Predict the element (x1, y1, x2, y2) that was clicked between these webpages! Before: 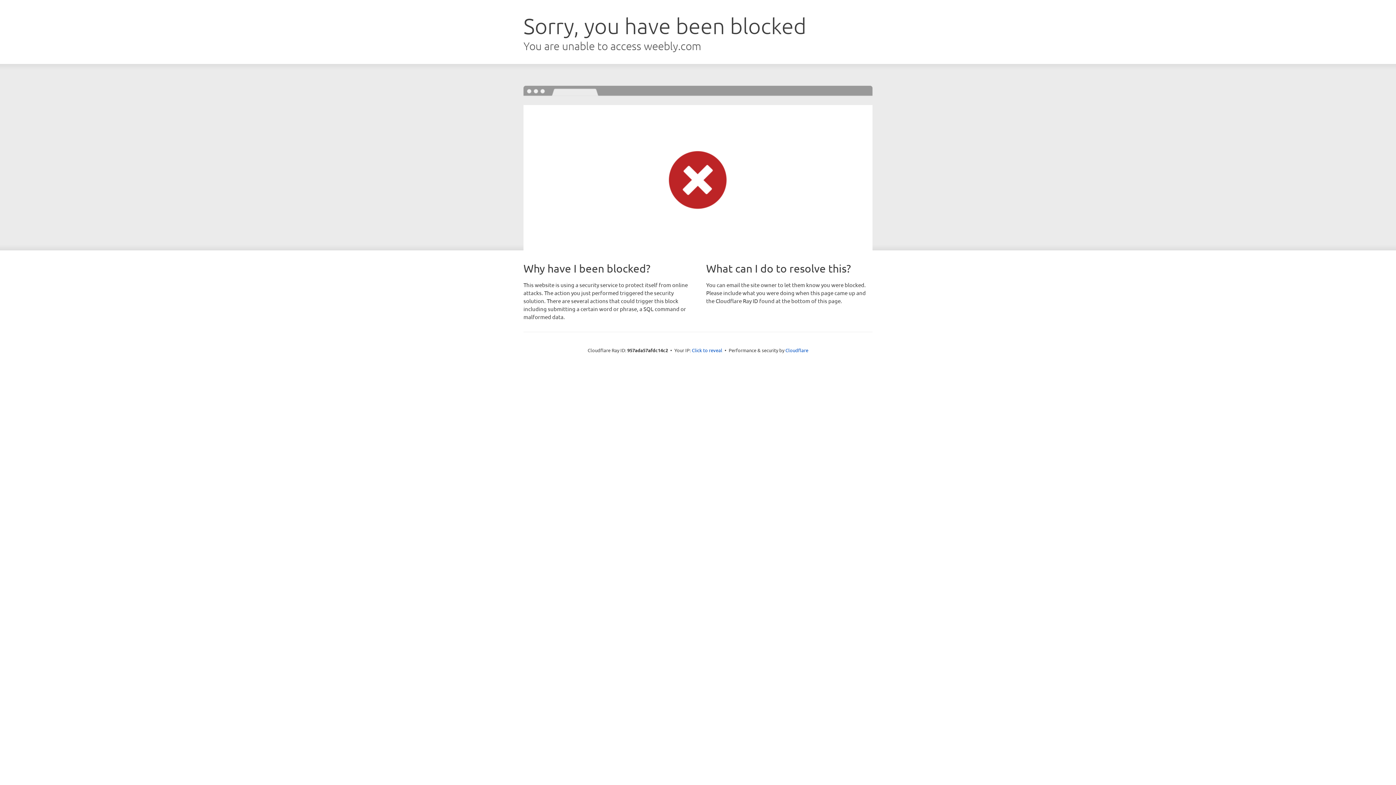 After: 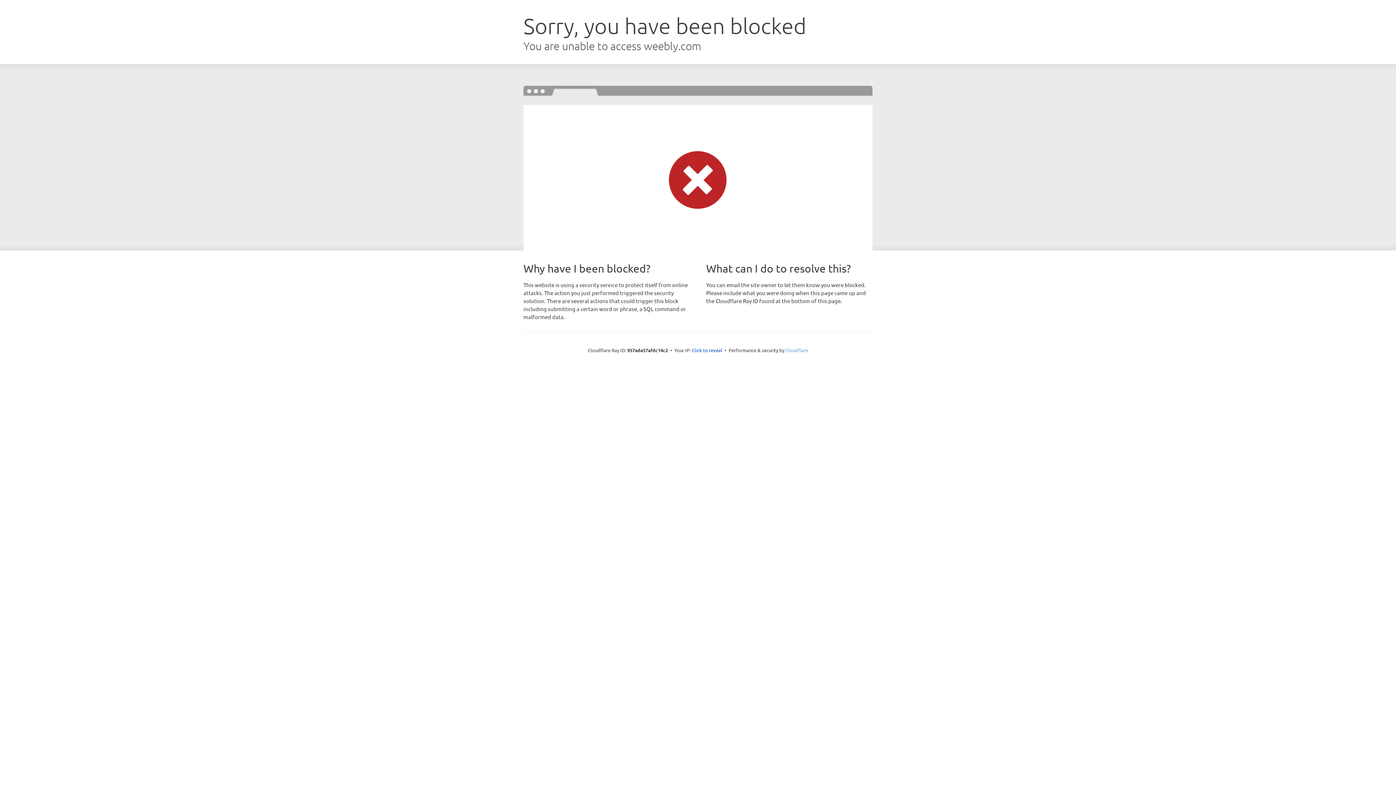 Action: bbox: (785, 347, 808, 353) label: Cloudflare